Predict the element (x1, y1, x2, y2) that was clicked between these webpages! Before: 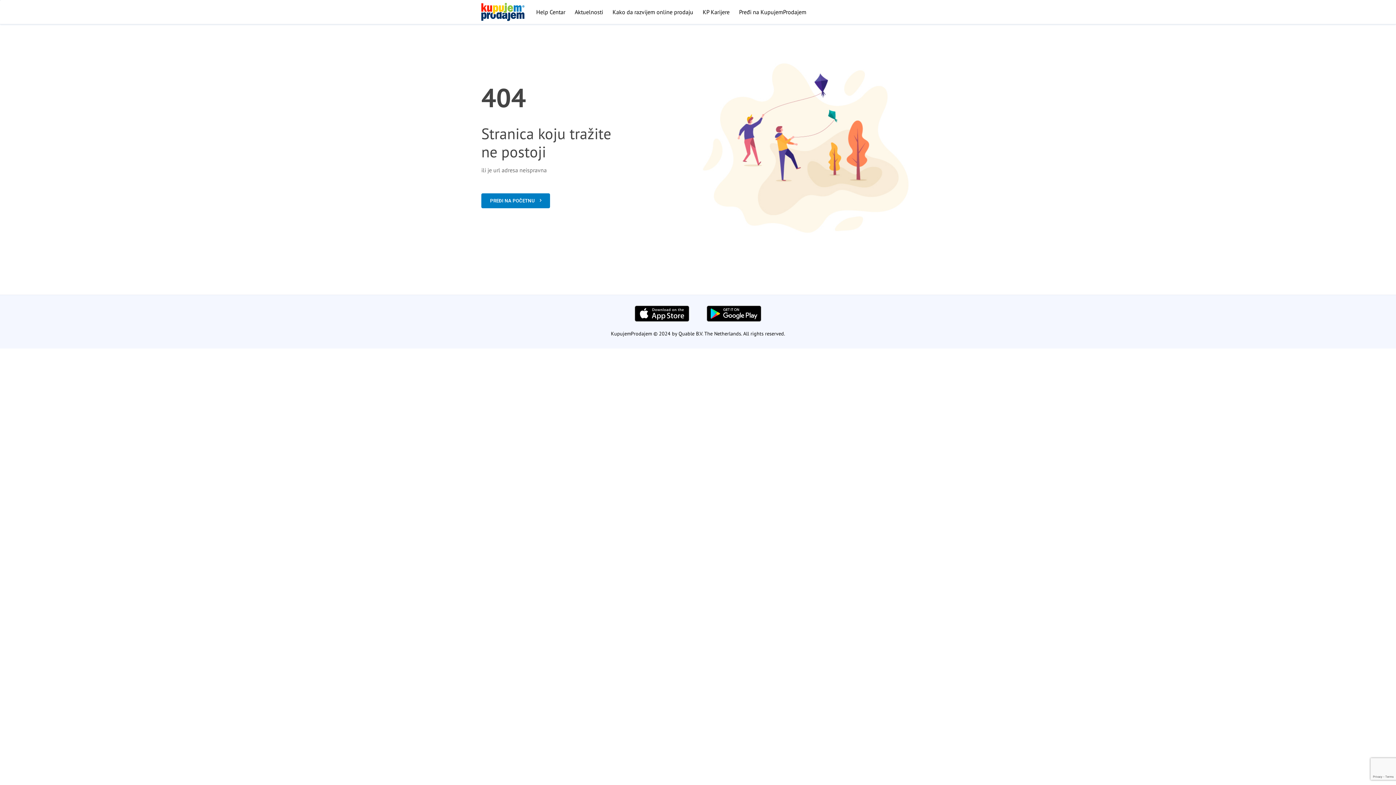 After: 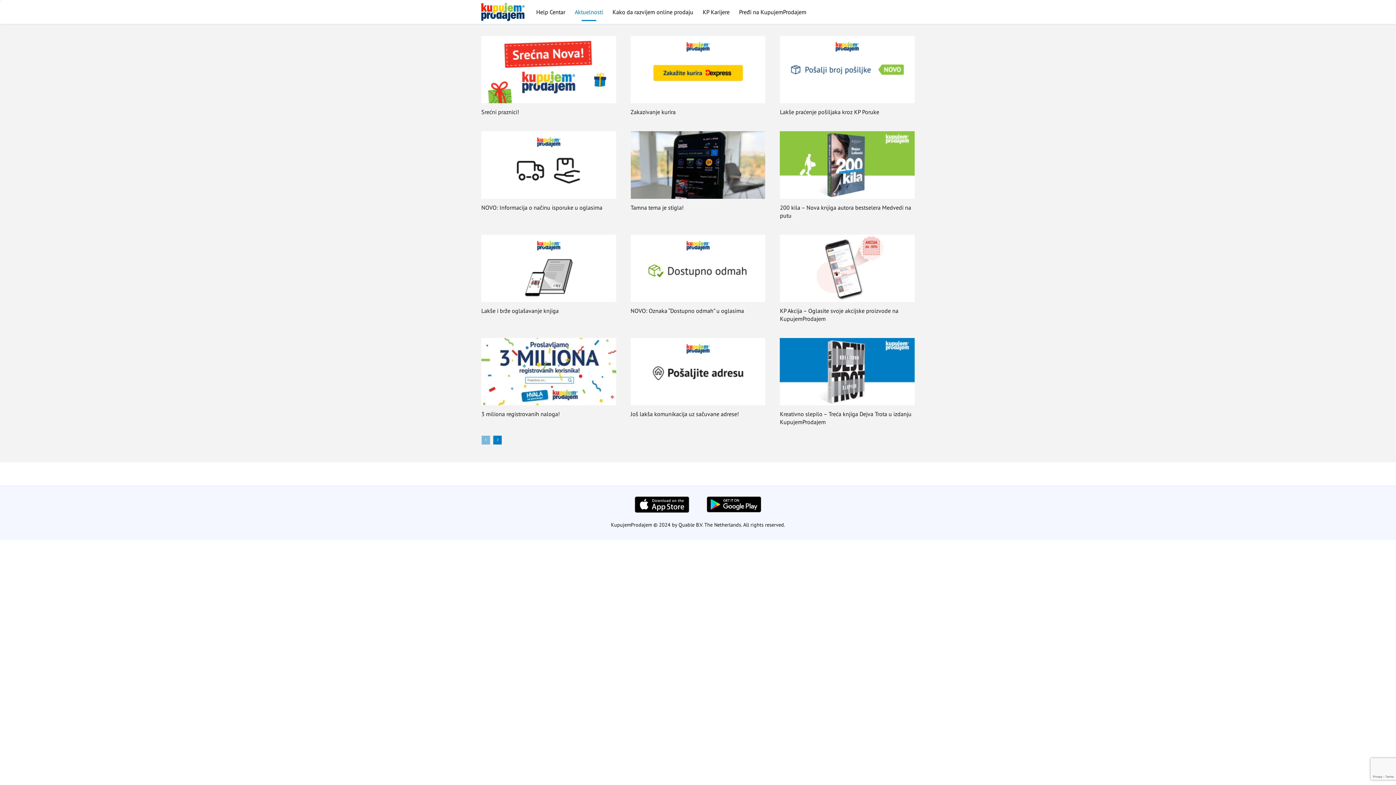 Action: bbox: (572, 3, 606, 20) label: Aktuelnosti